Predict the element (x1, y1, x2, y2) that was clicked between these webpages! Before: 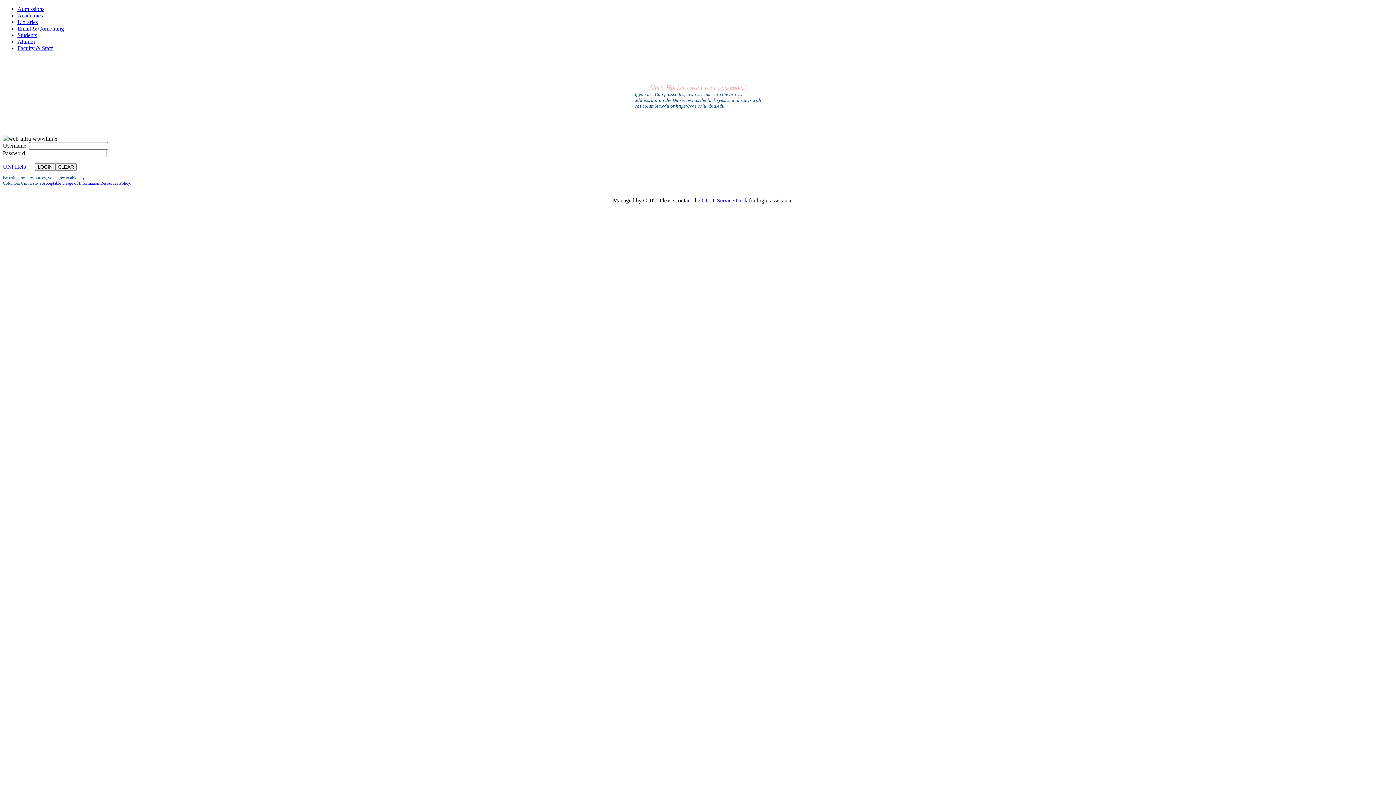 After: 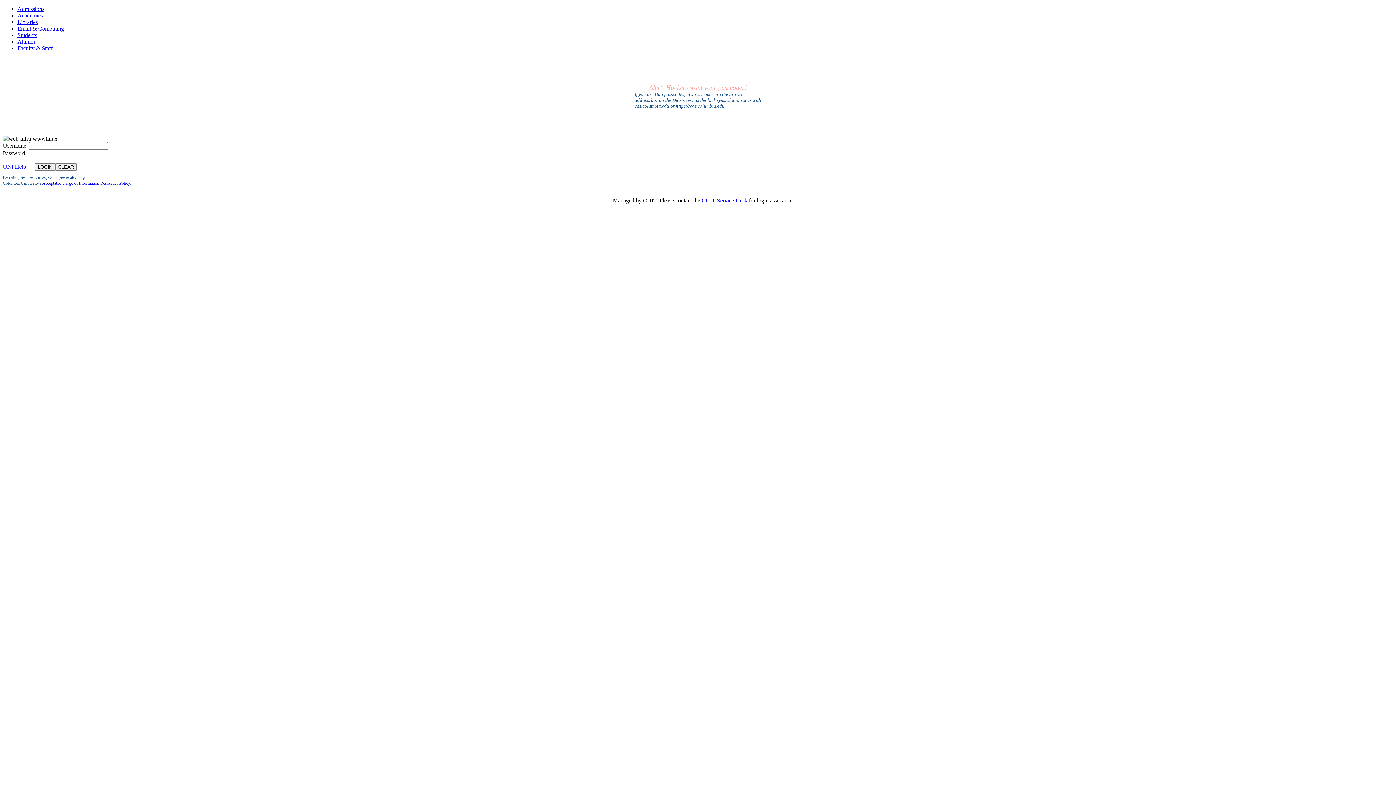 Action: label: UNI Help bbox: (2, 163, 26, 169)